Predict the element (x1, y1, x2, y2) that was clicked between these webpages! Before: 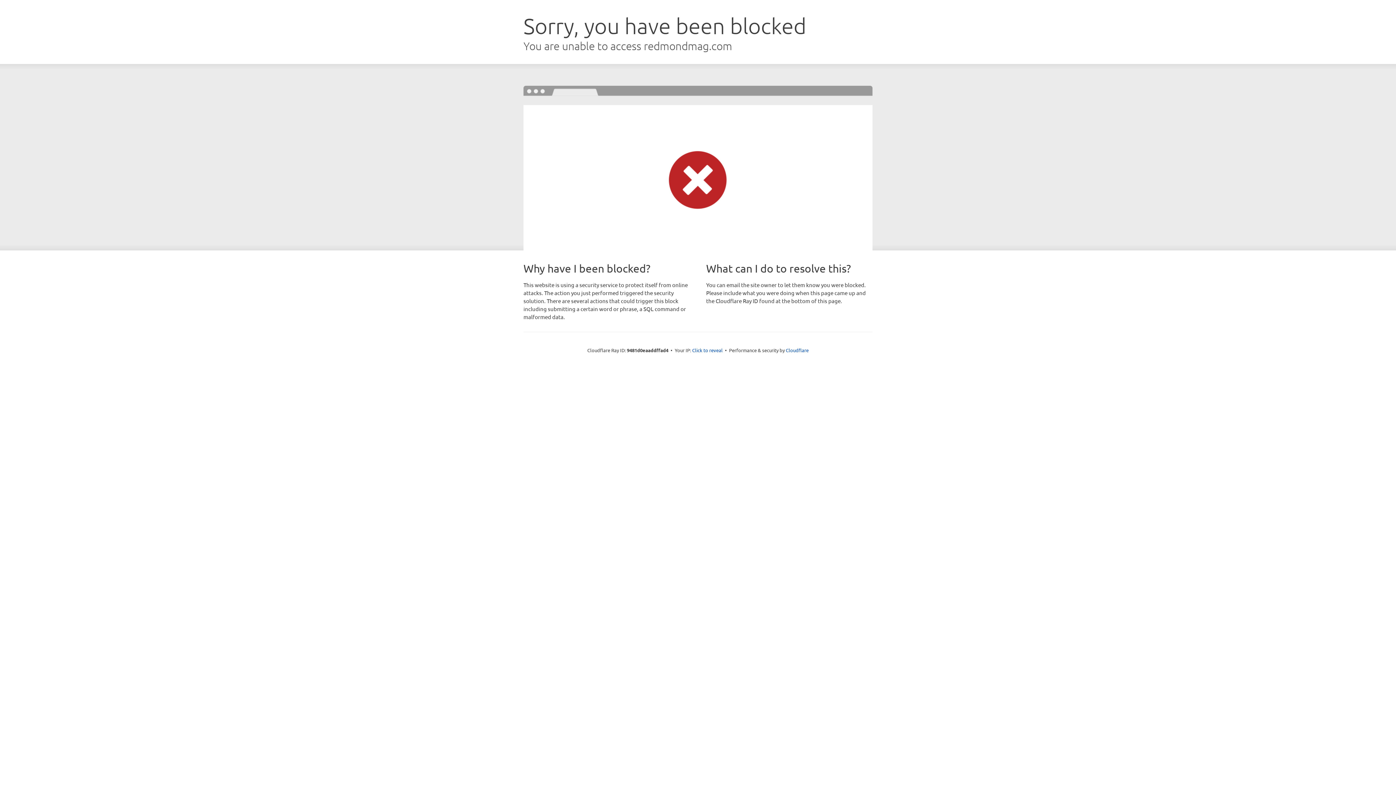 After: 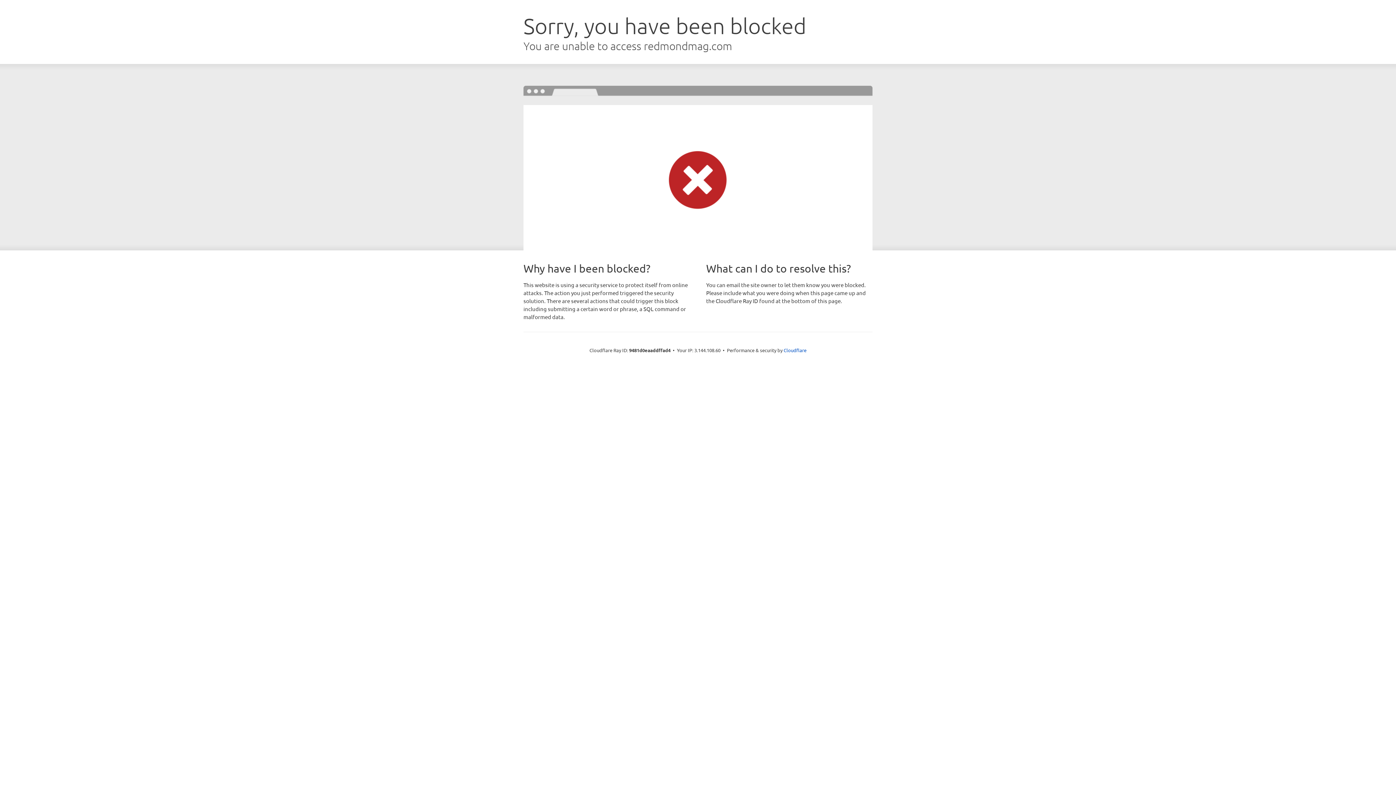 Action: label: Click to reveal bbox: (692, 346, 722, 353)